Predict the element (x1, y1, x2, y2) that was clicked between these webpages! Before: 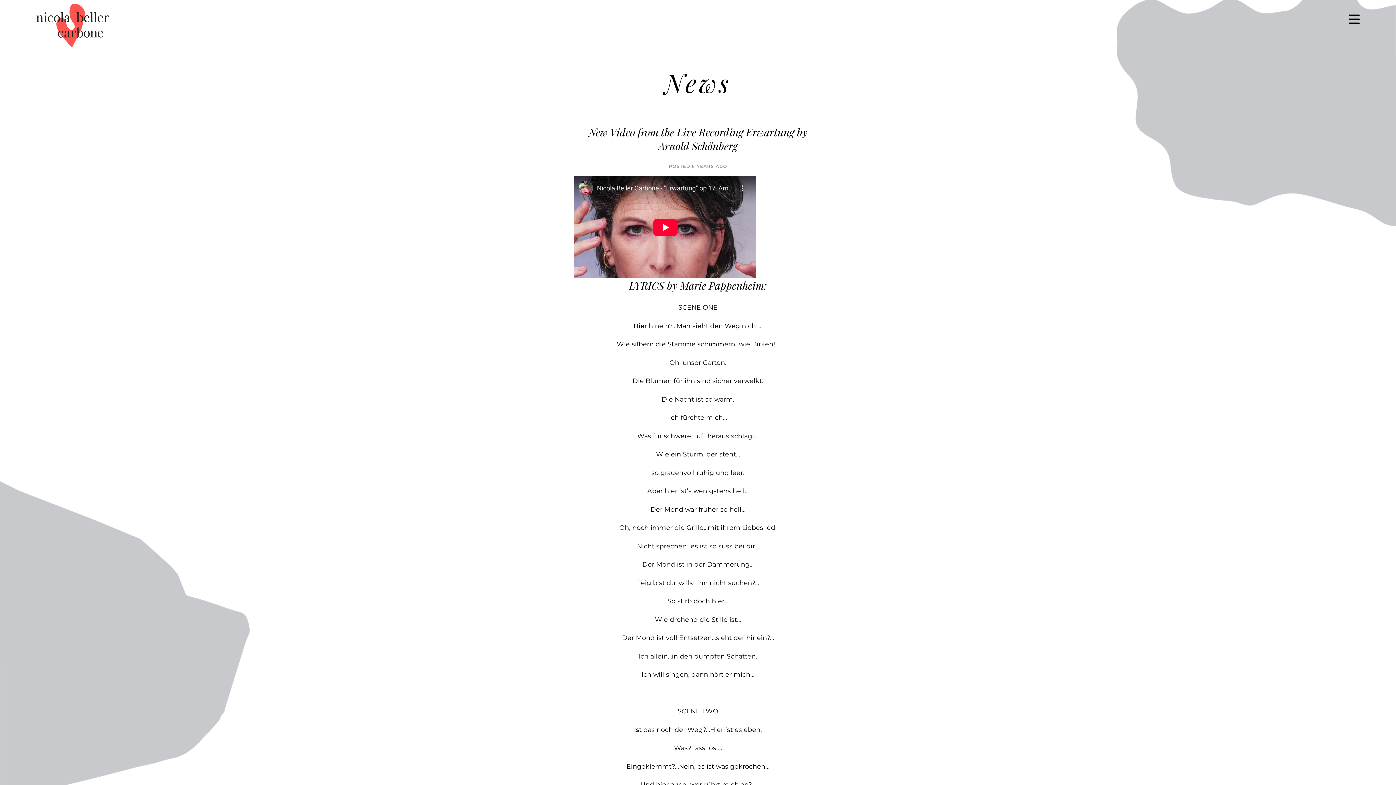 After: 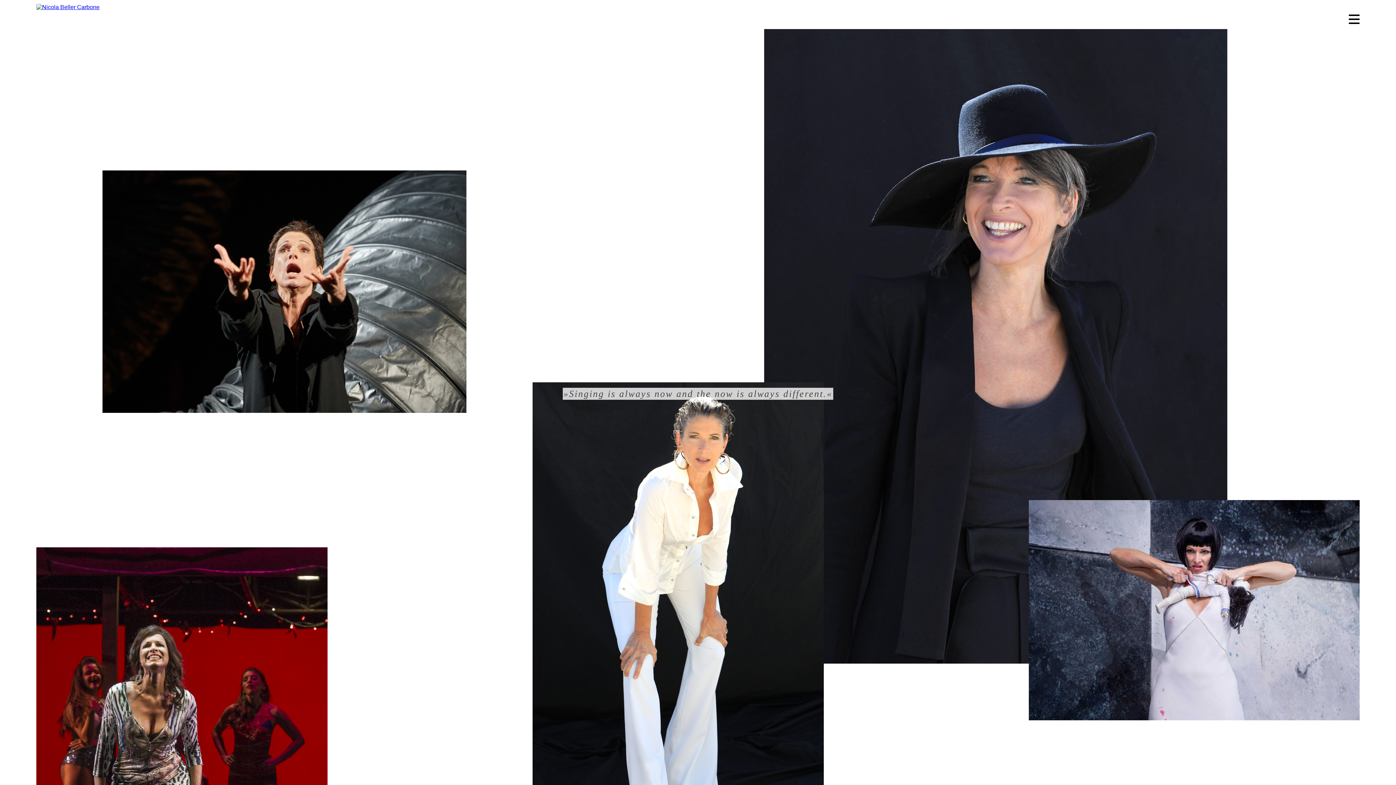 Action: bbox: (36, 21, 109, 28)